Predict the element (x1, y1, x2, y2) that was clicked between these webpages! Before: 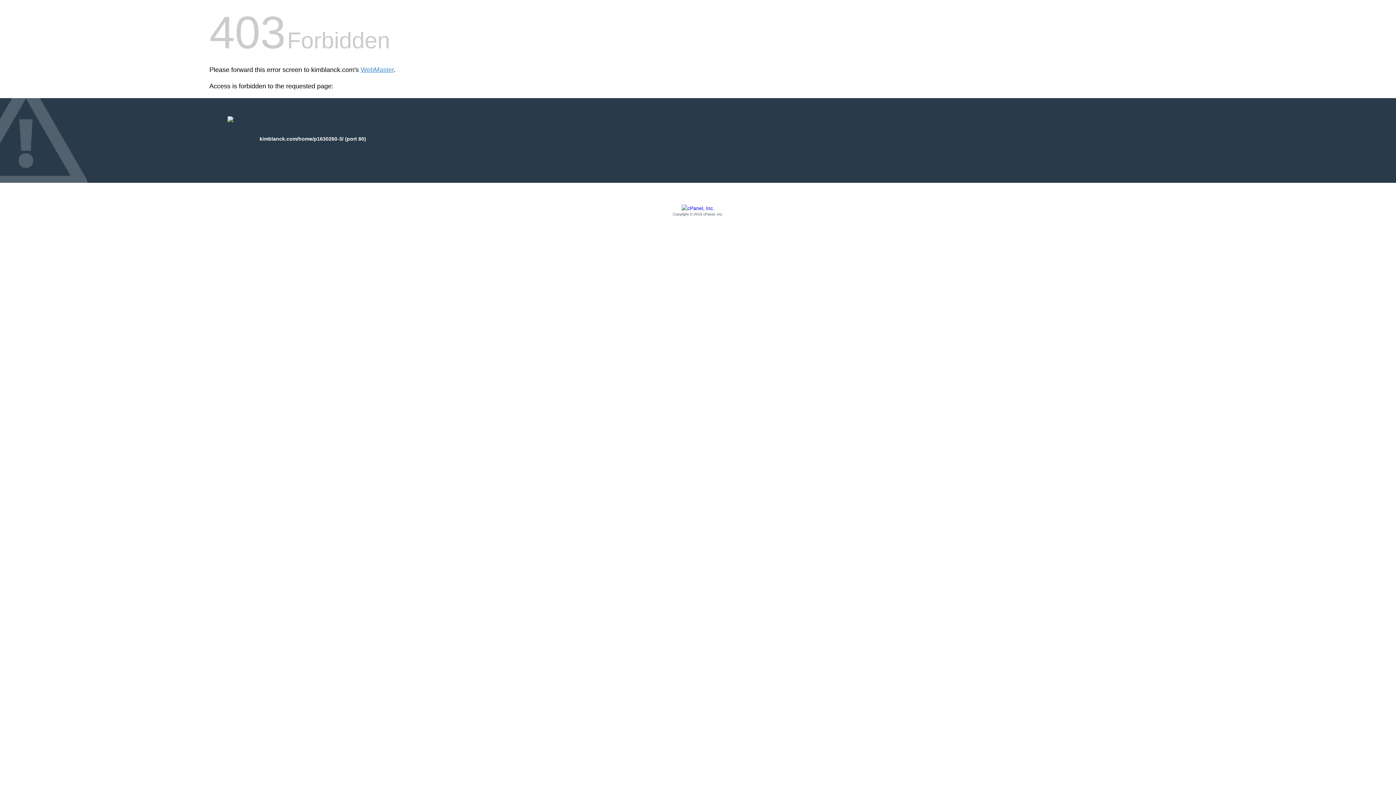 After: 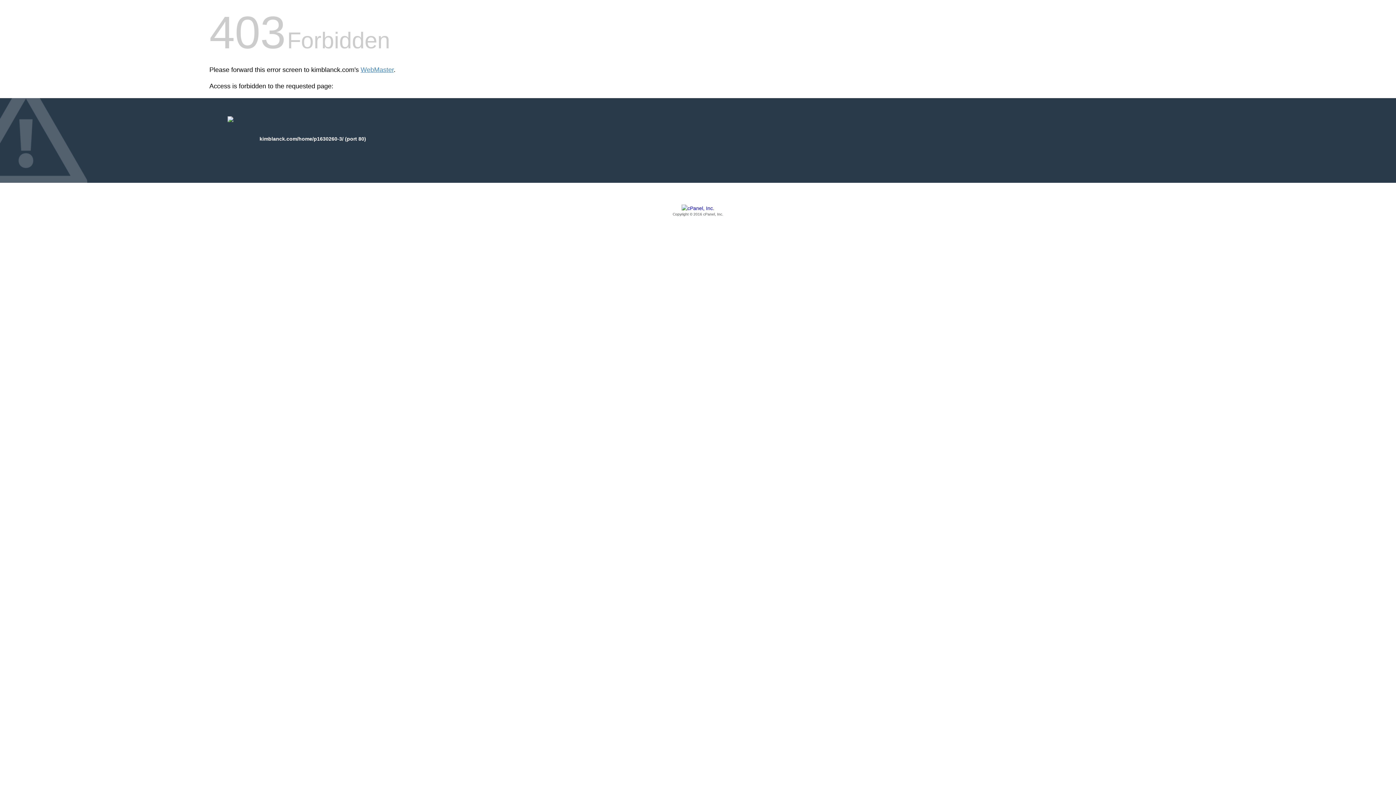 Action: bbox: (209, 205, 1186, 217) label: Copyright © 2016 cPanel, Inc.